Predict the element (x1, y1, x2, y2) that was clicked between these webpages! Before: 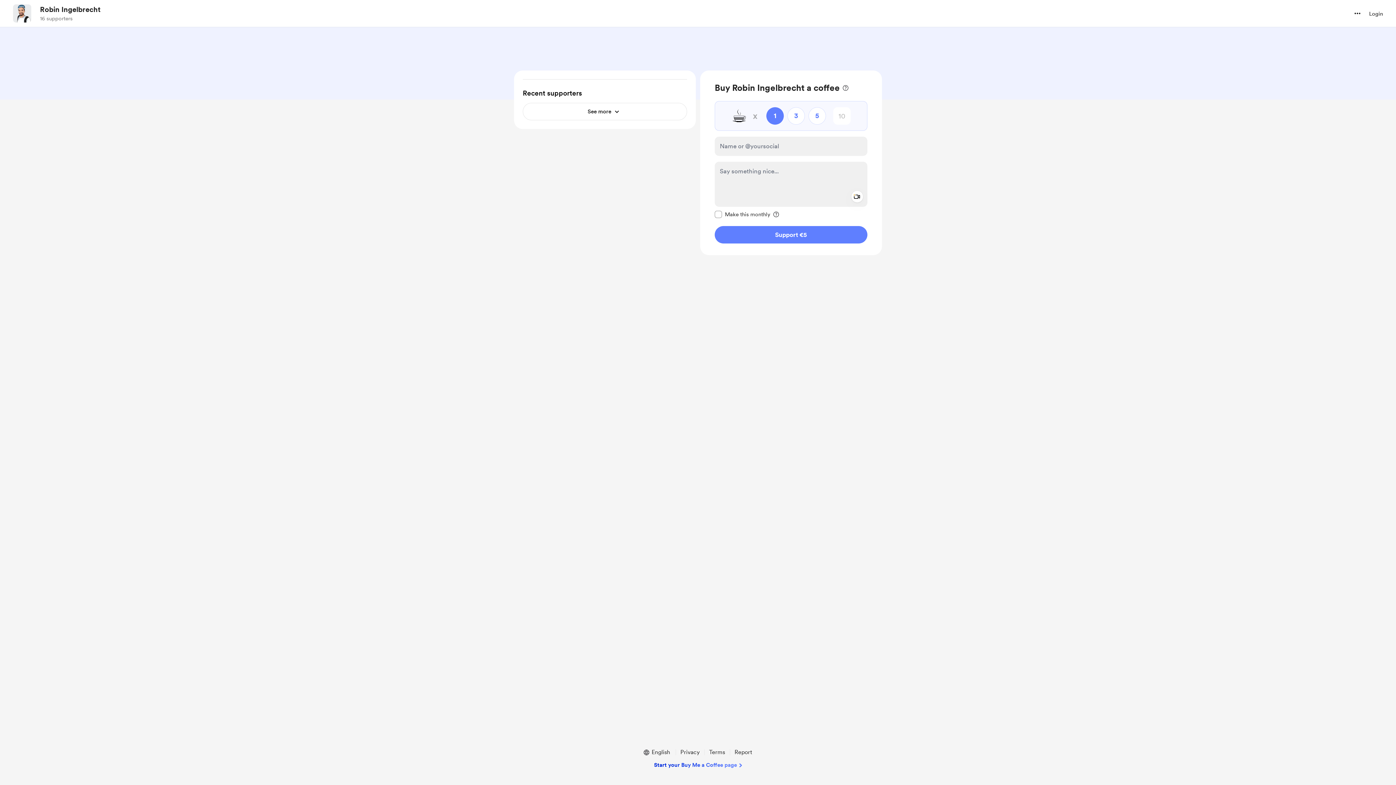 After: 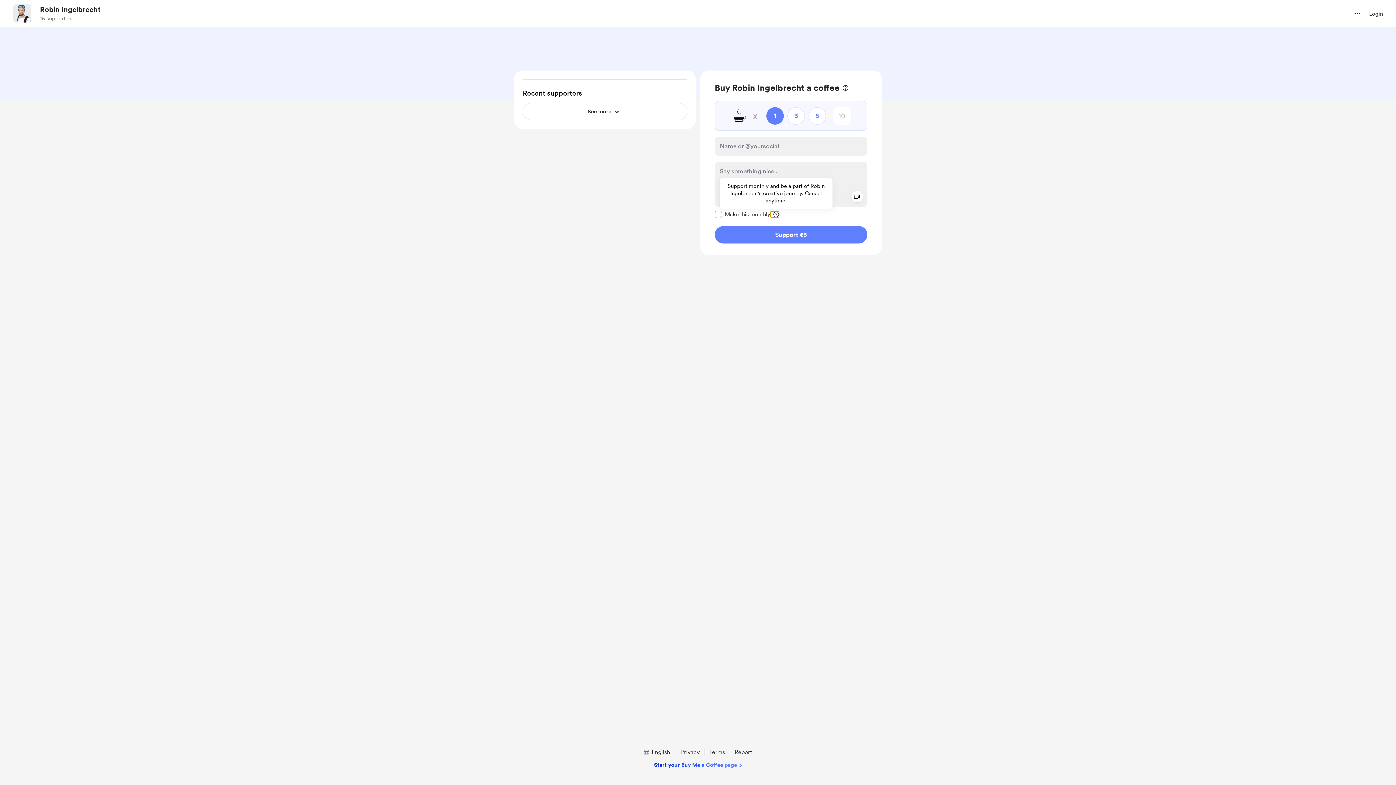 Action: label: tooltip information:  bbox: (770, 211, 779, 217)